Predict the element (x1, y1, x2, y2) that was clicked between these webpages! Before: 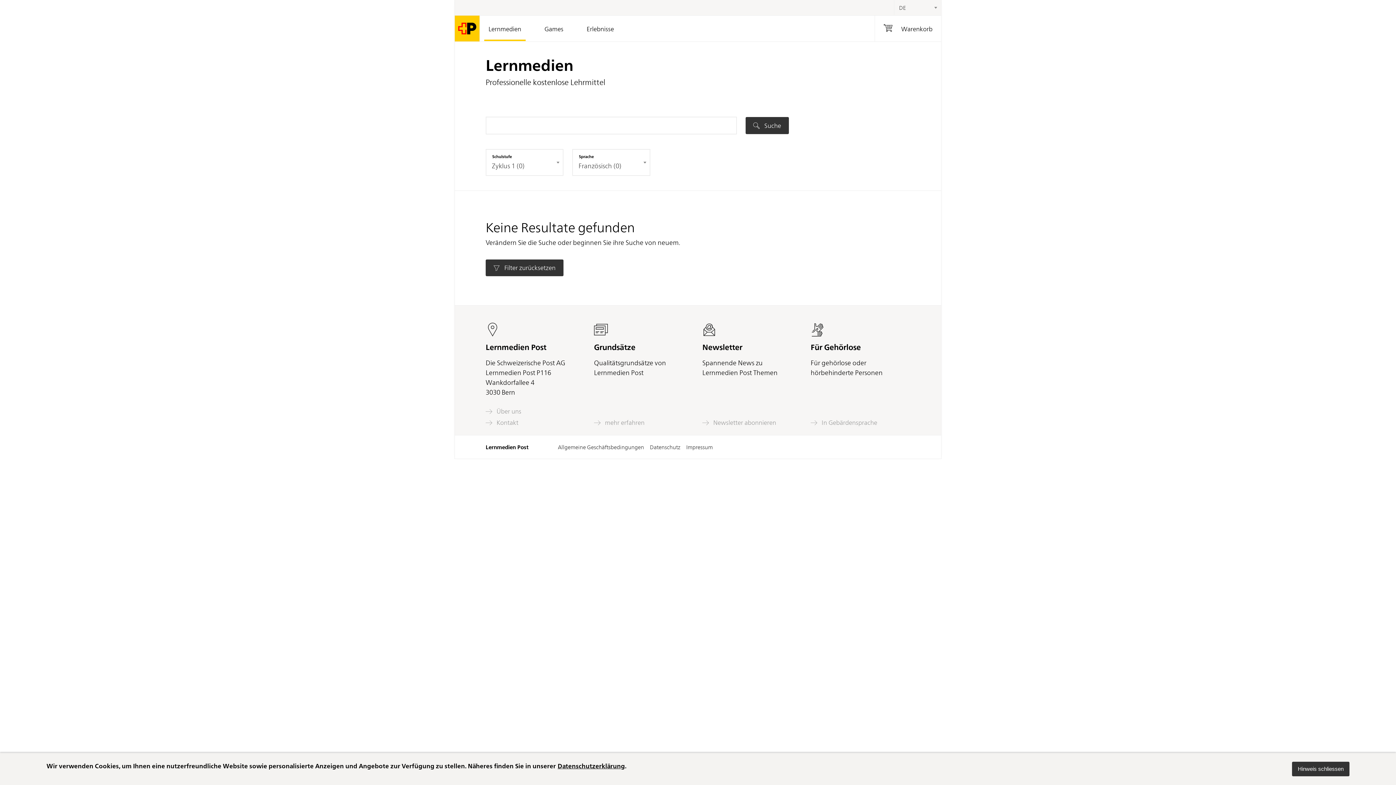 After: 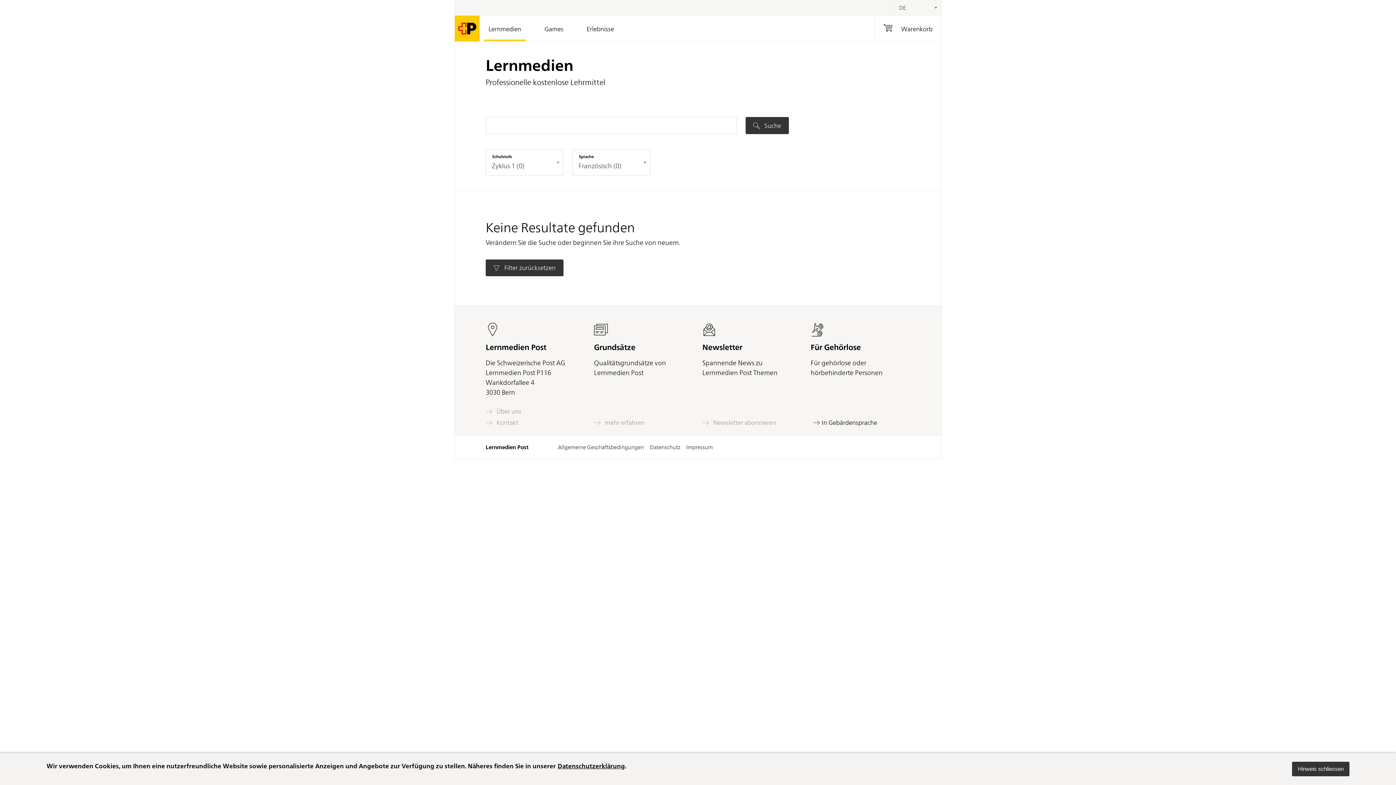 Action: bbox: (810, 415, 884, 426) label:  In Gebärdensprache